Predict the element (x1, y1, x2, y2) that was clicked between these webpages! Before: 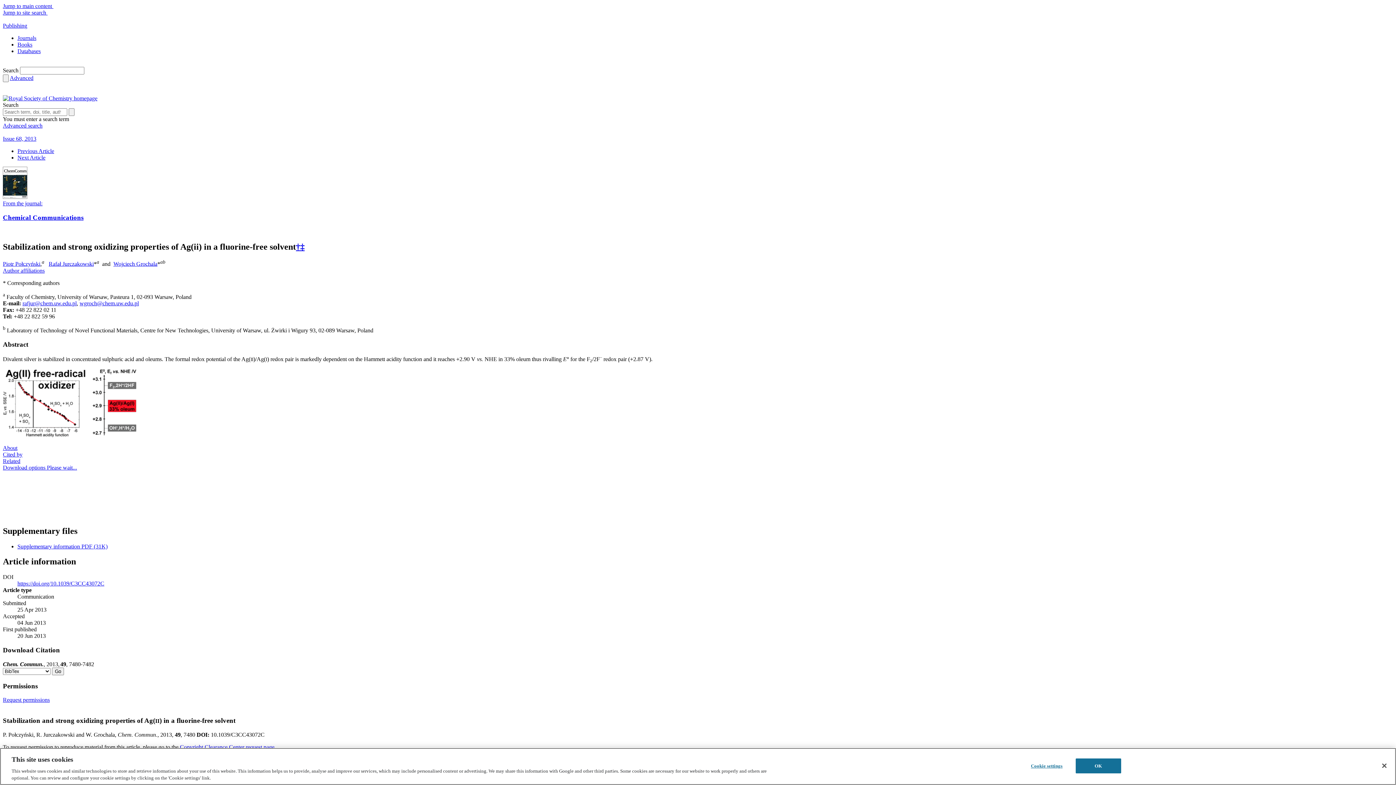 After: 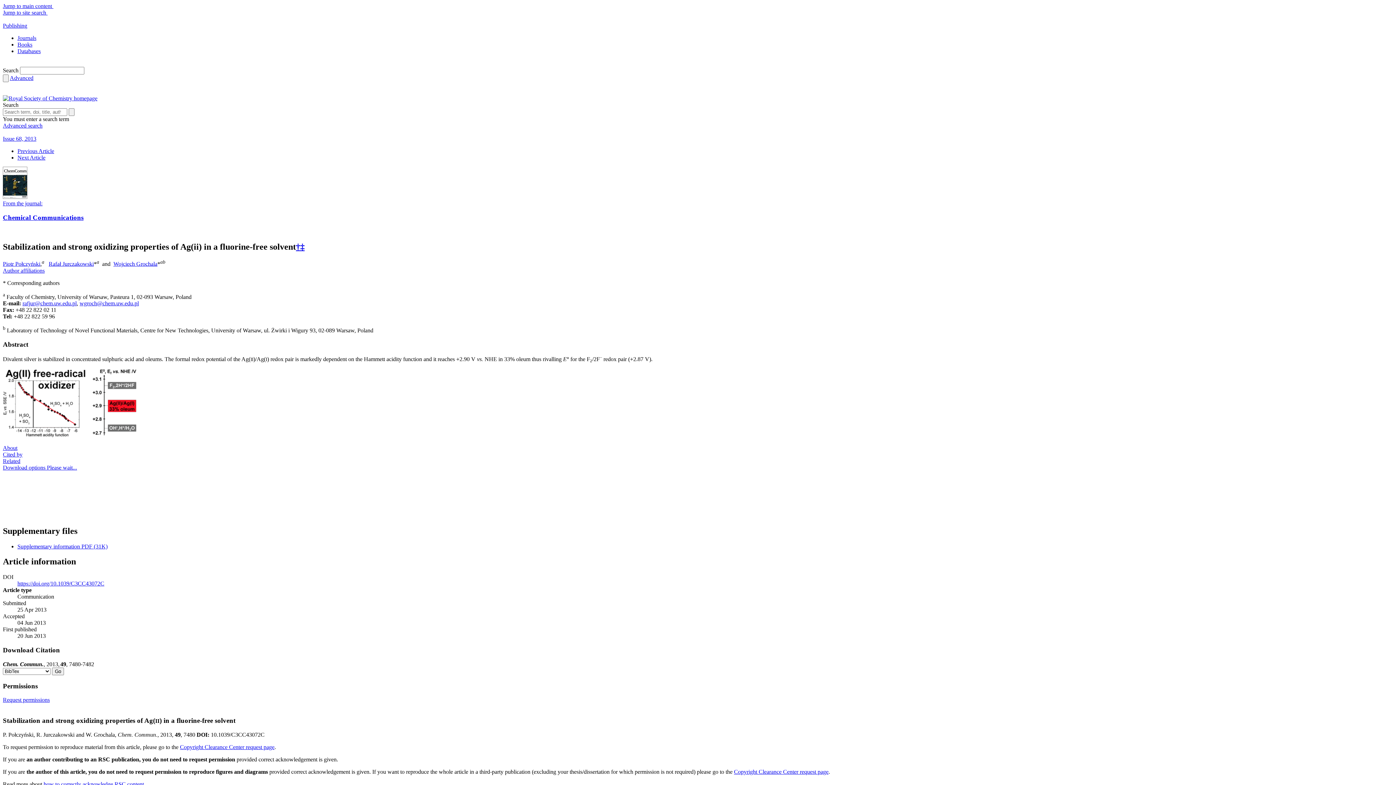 Action: label: † bbox: (296, 242, 300, 251)